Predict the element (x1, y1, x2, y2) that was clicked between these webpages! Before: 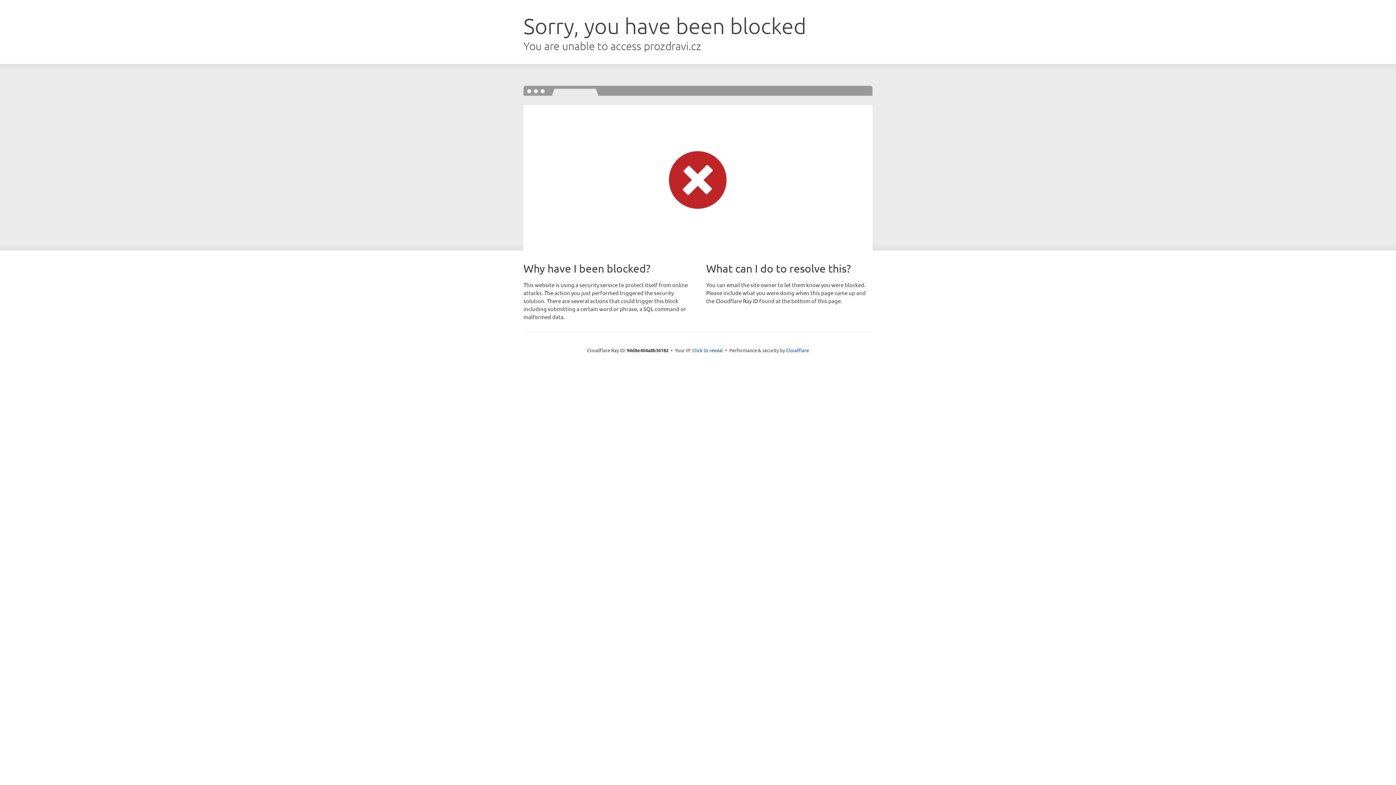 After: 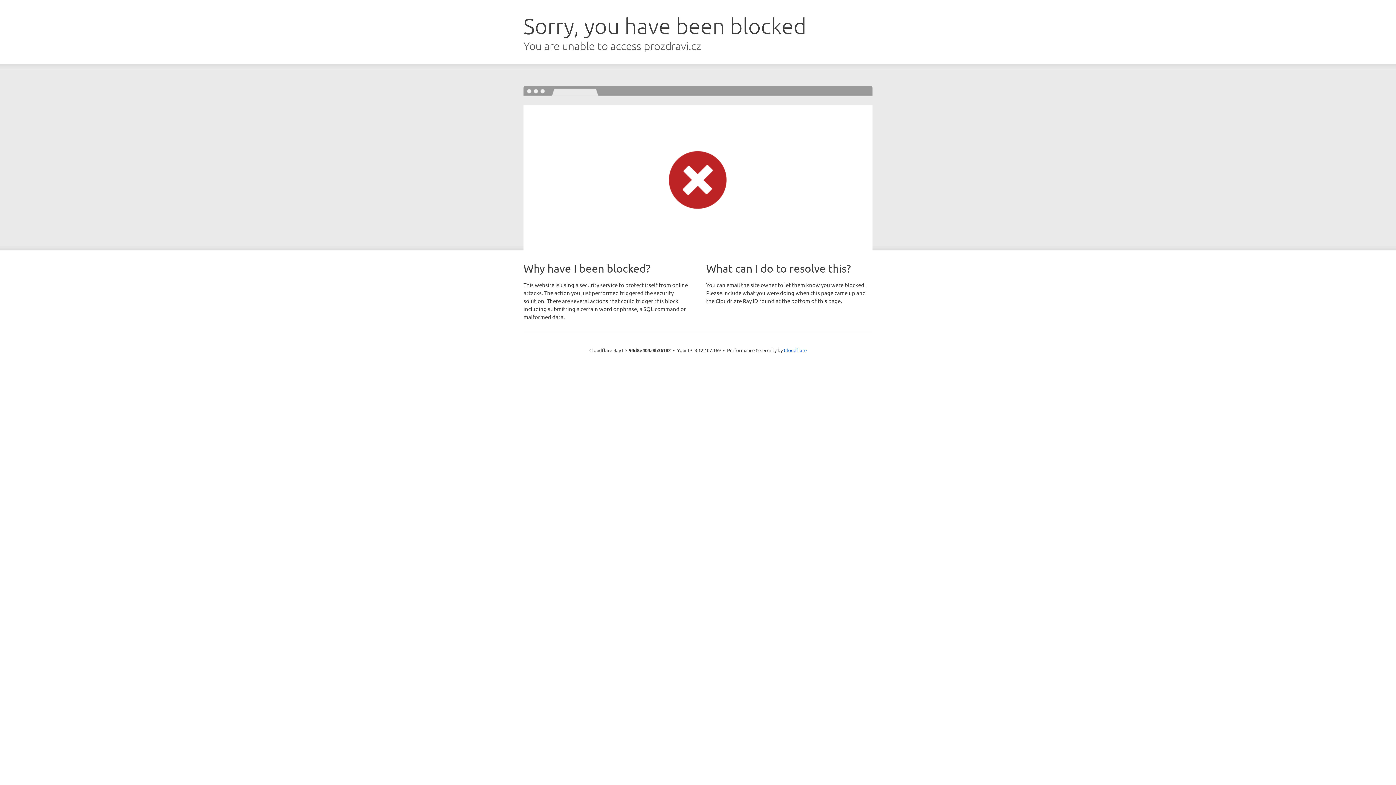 Action: label: Click to reveal bbox: (692, 346, 723, 353)